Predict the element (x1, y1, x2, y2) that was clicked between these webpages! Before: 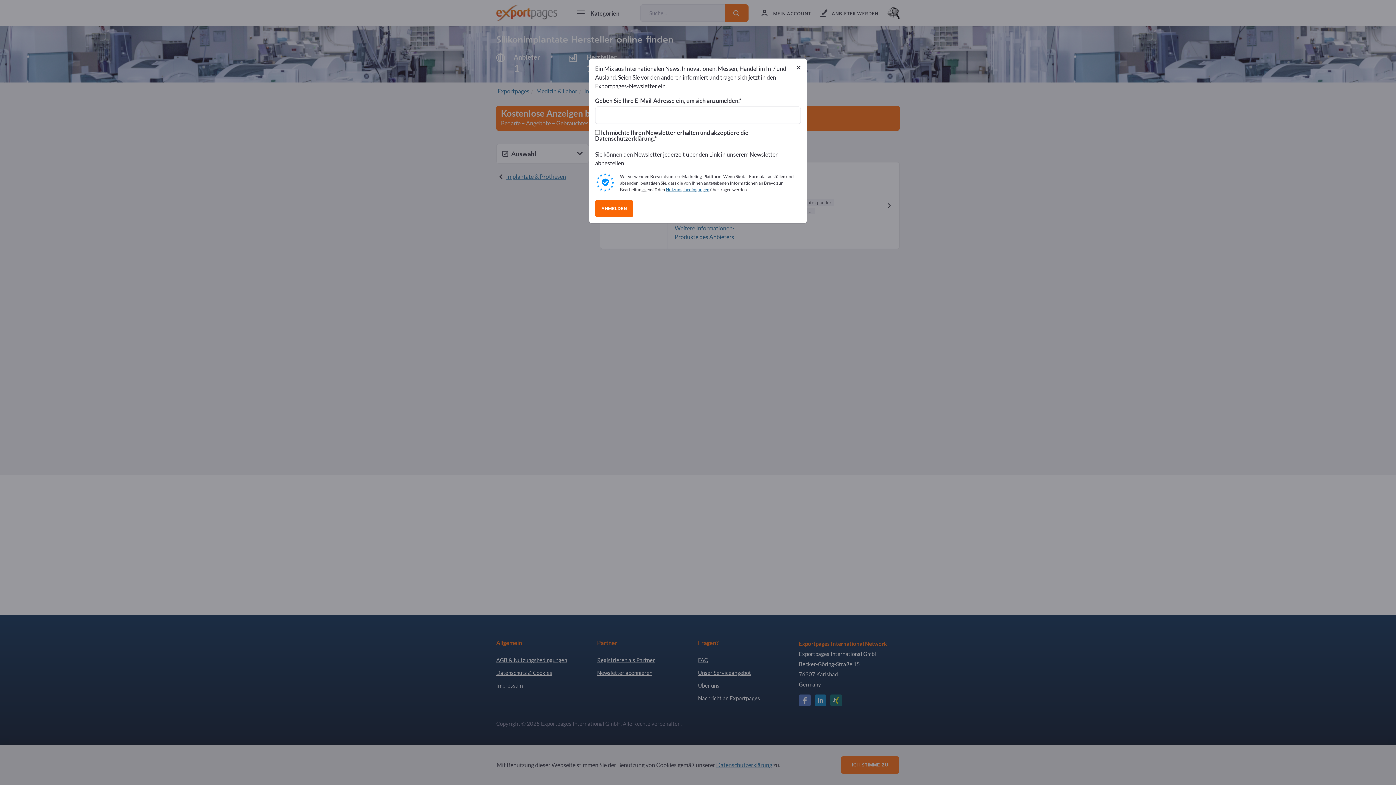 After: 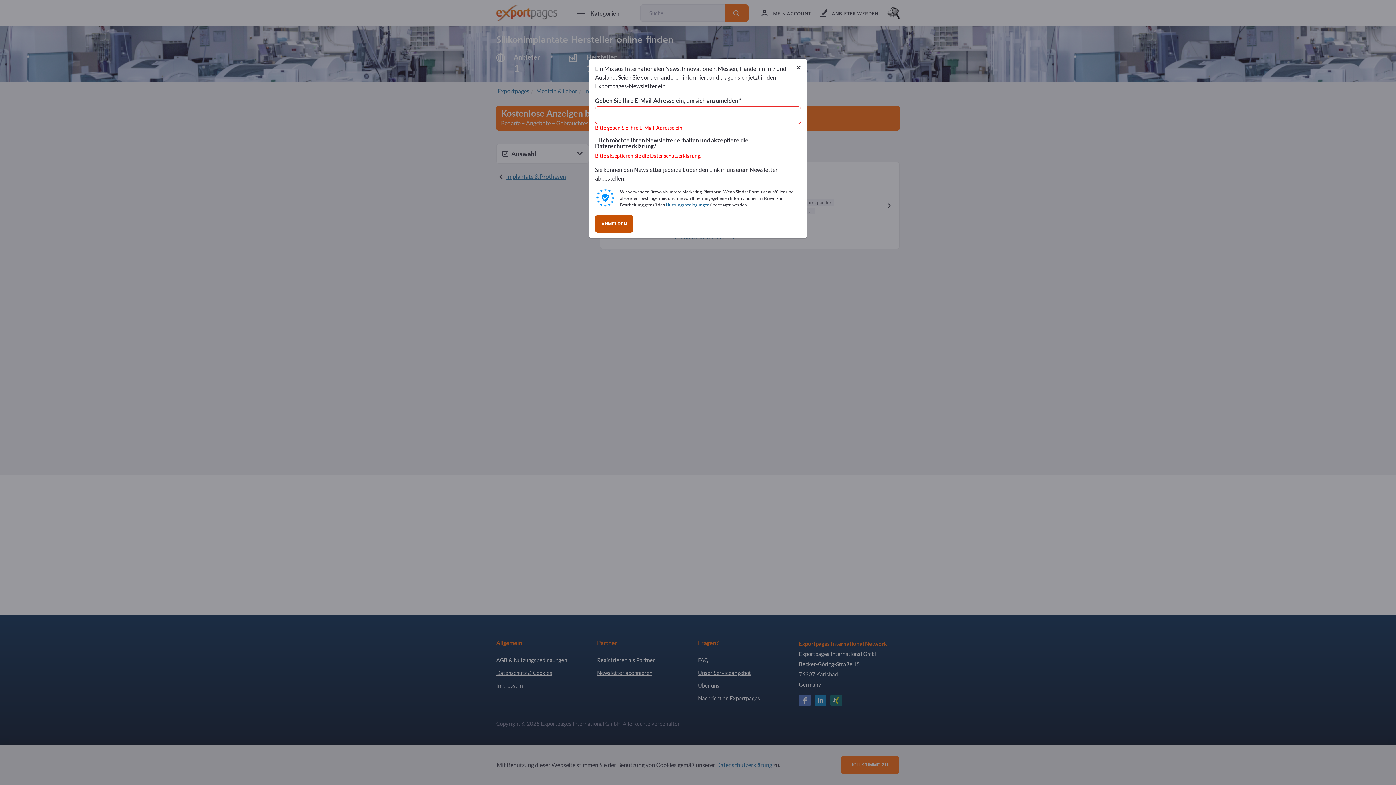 Action: label: ANMELDEN bbox: (595, 200, 633, 217)